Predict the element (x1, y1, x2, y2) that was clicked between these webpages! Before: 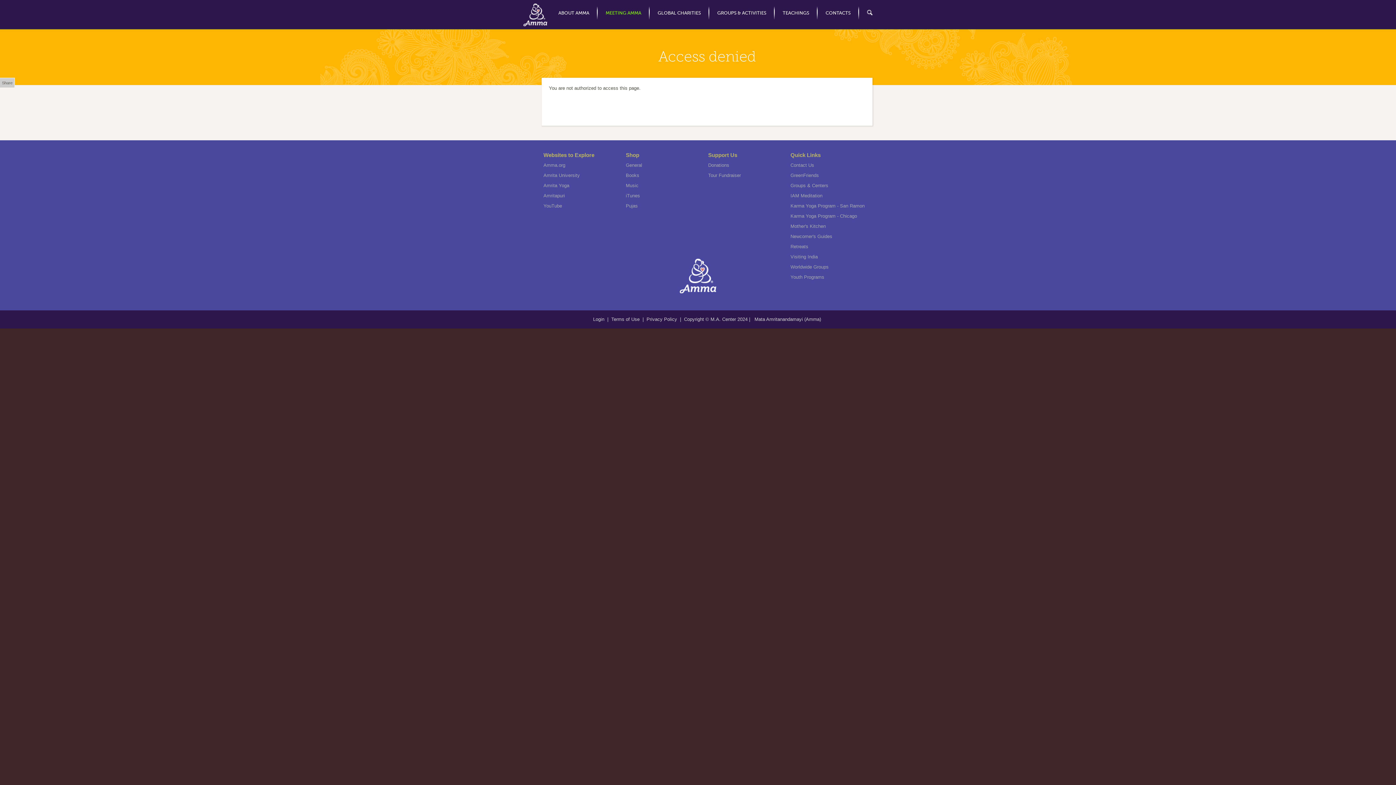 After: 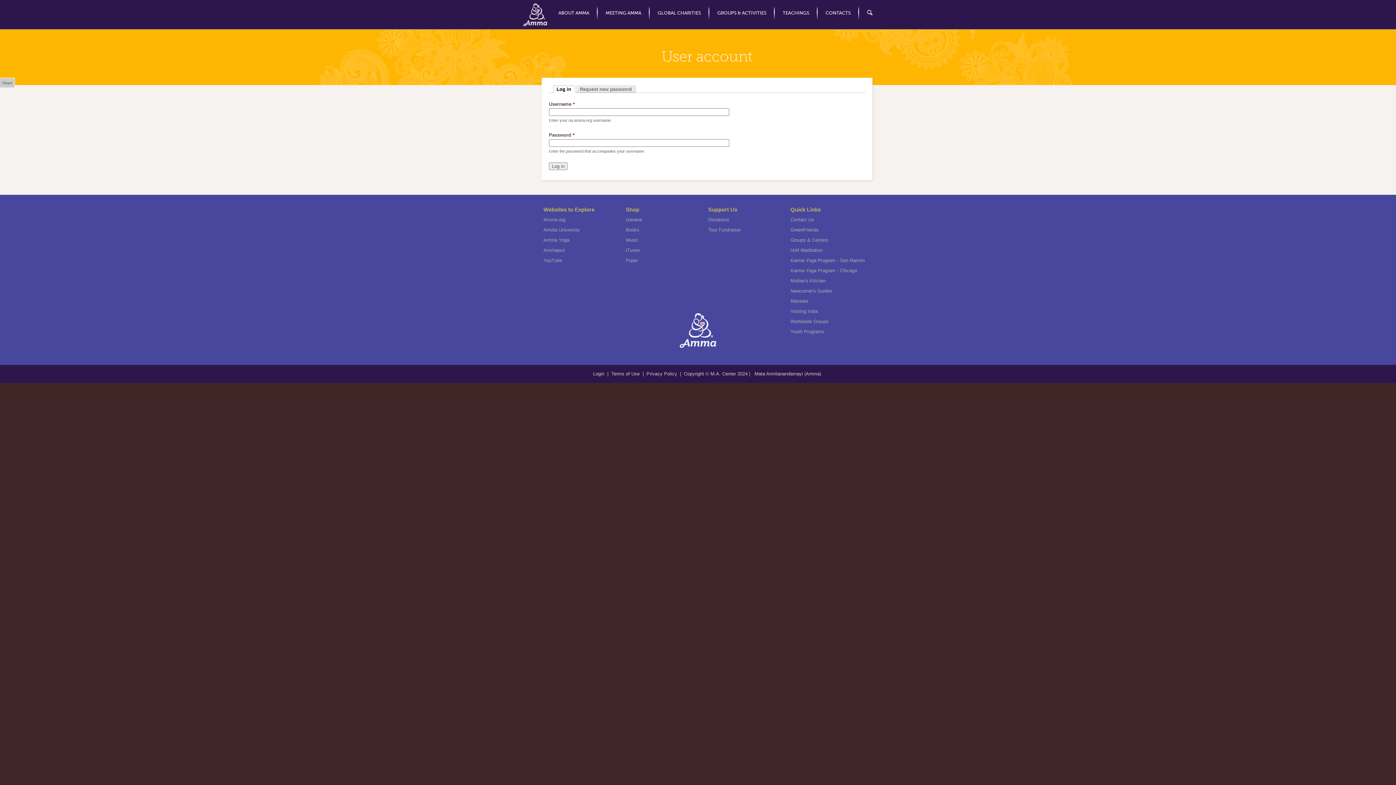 Action: label: Login  bbox: (593, 316, 606, 322)